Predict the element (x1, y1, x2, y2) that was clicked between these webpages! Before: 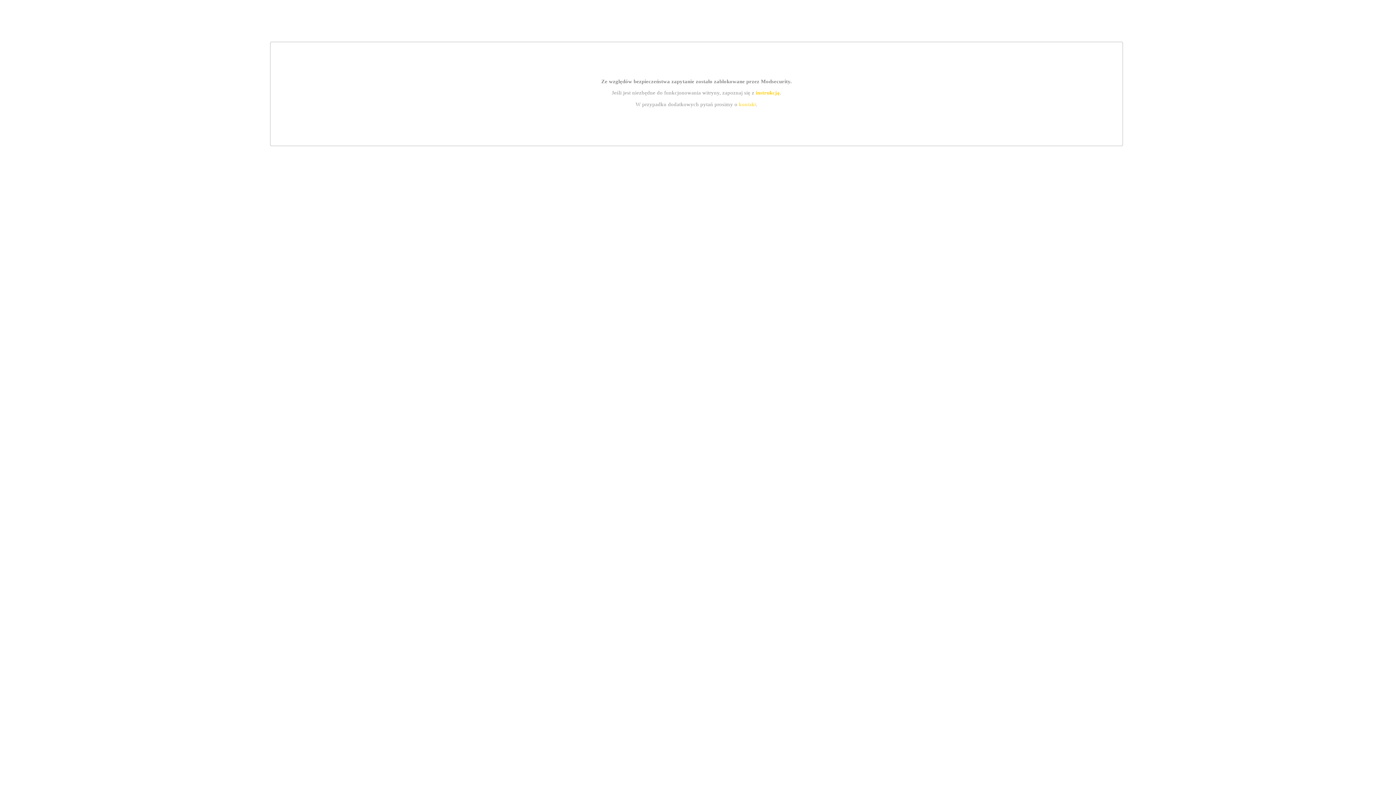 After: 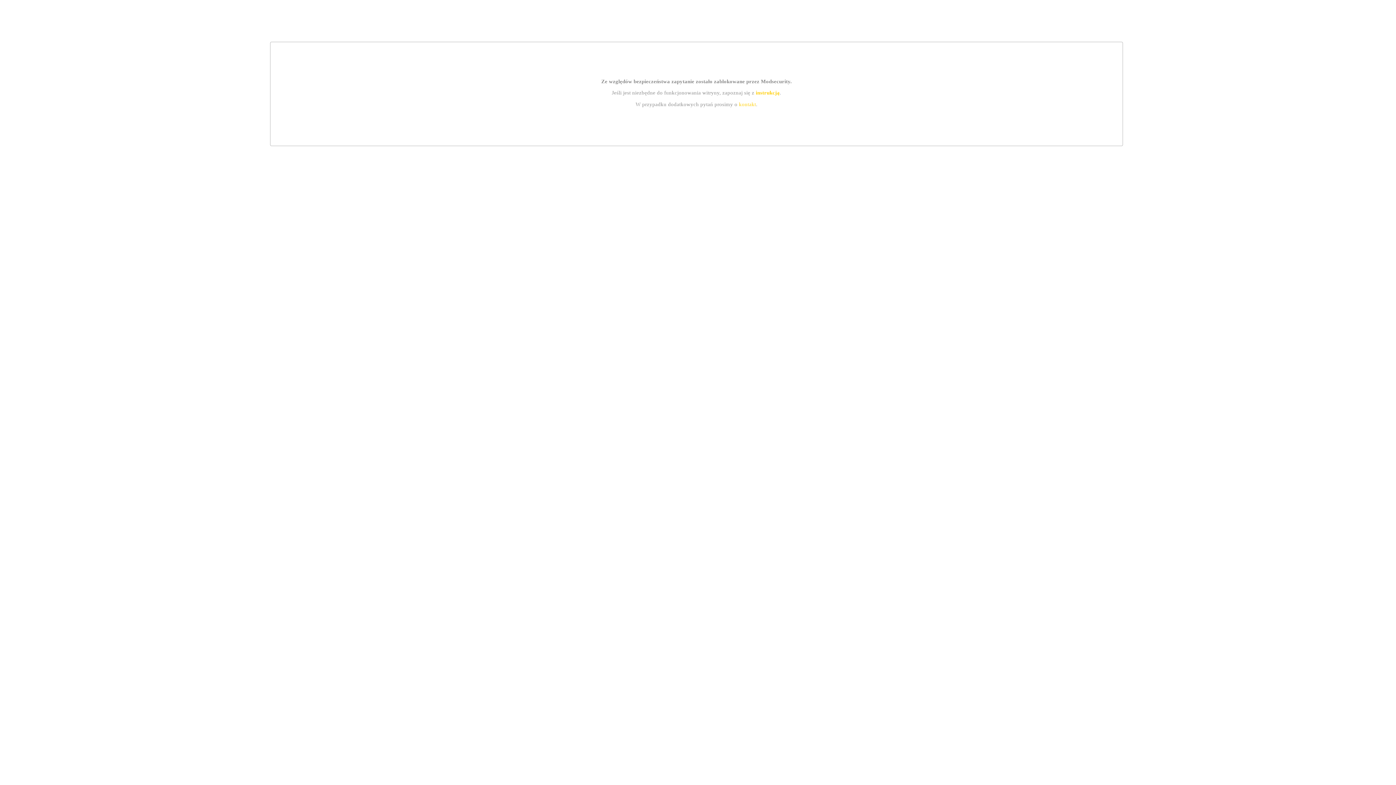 Action: bbox: (739, 101, 756, 107) label: kontakt